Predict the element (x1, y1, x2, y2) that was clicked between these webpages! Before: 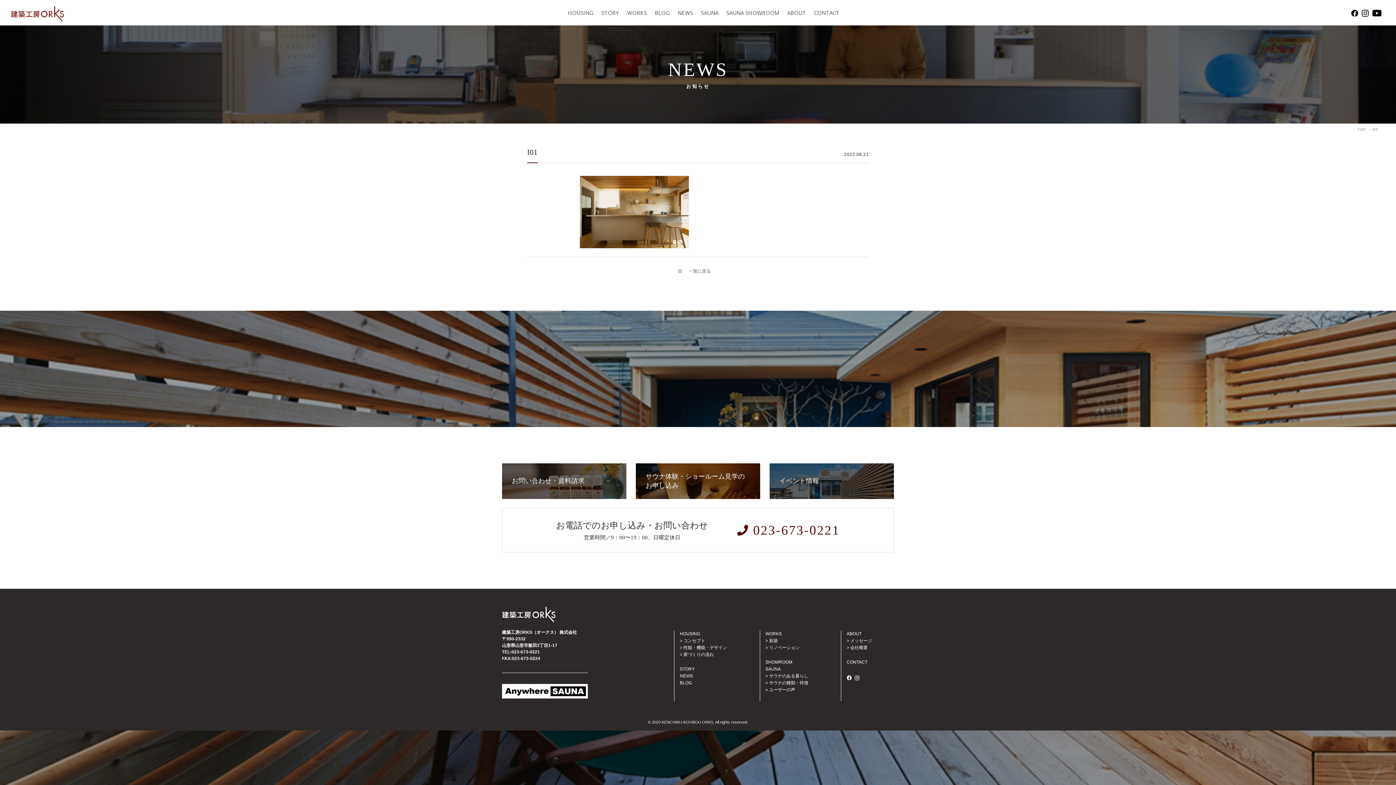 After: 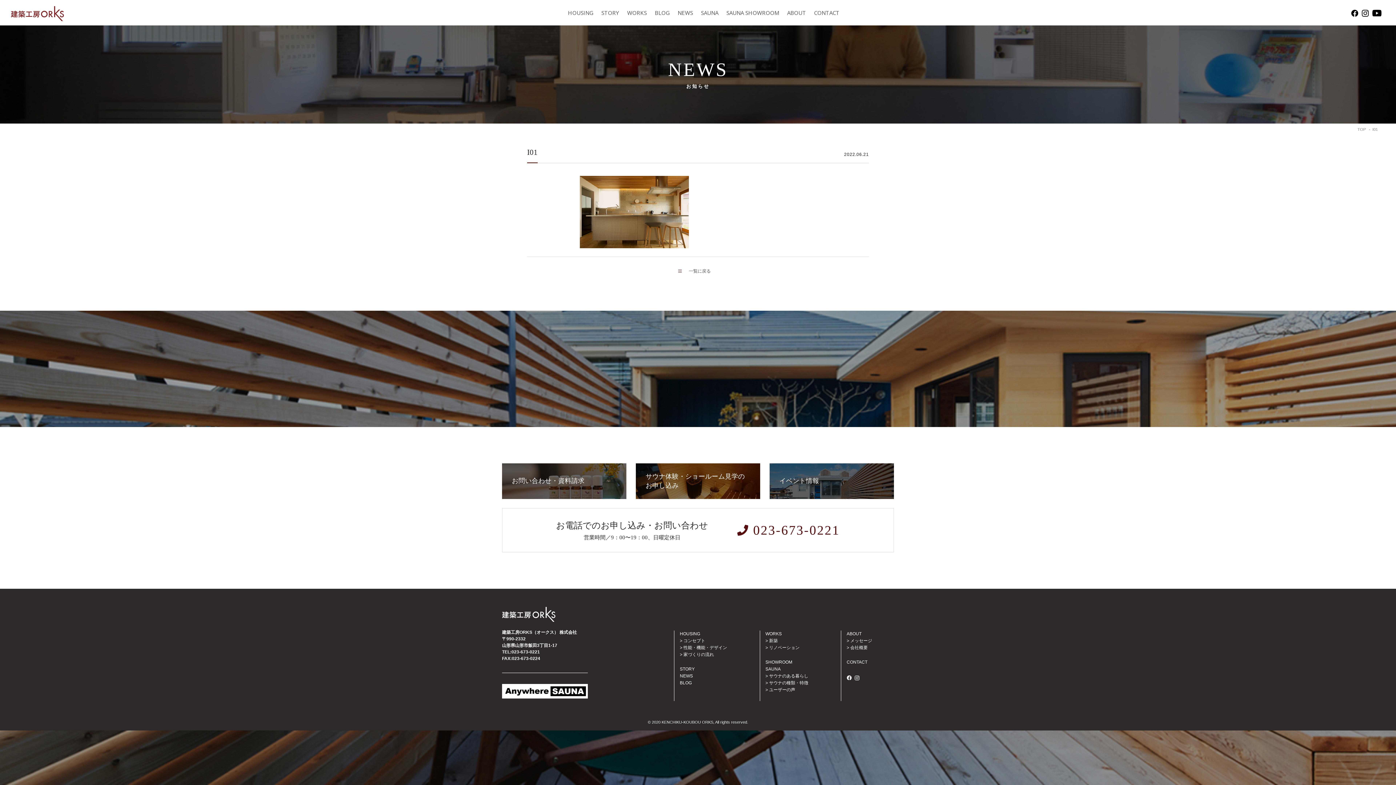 Action: bbox: (1351, 9, 1358, 15)